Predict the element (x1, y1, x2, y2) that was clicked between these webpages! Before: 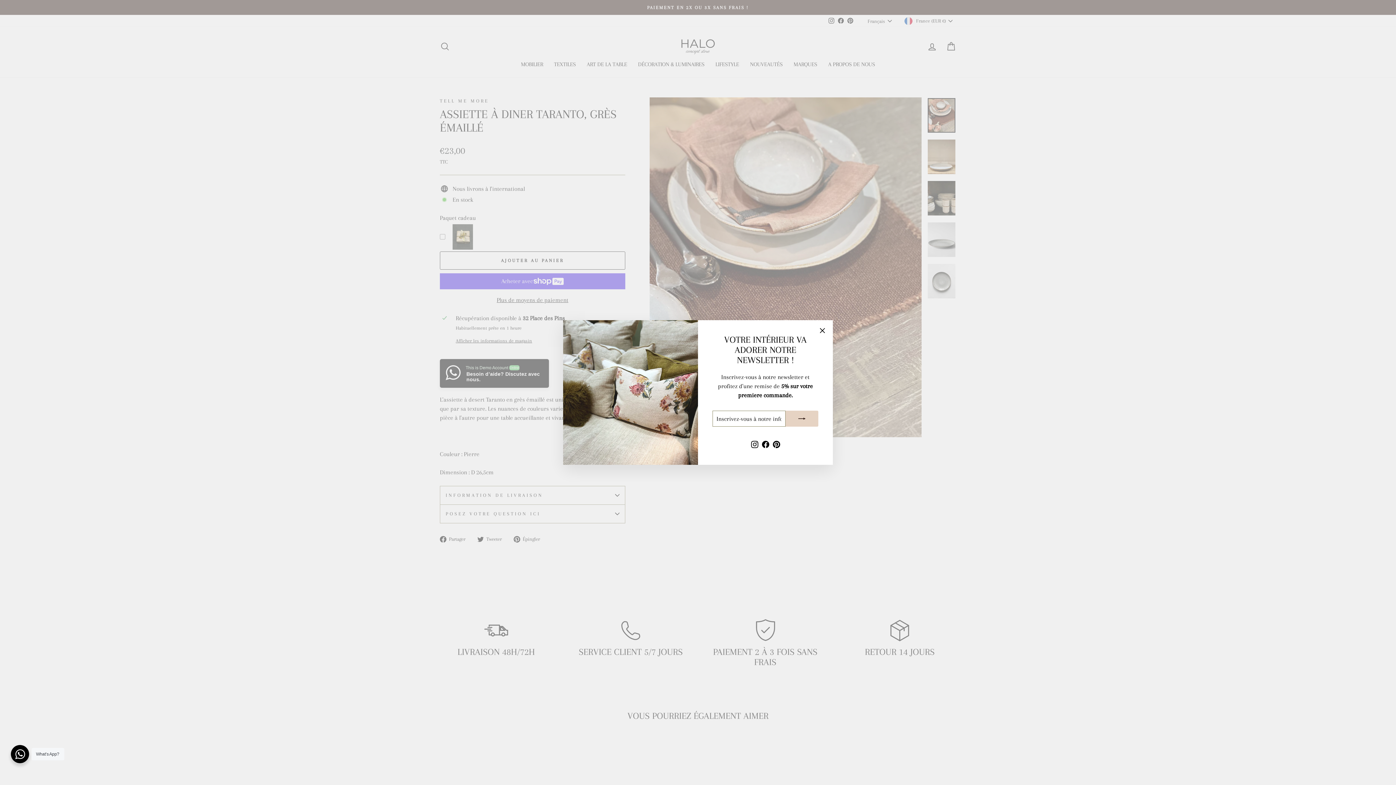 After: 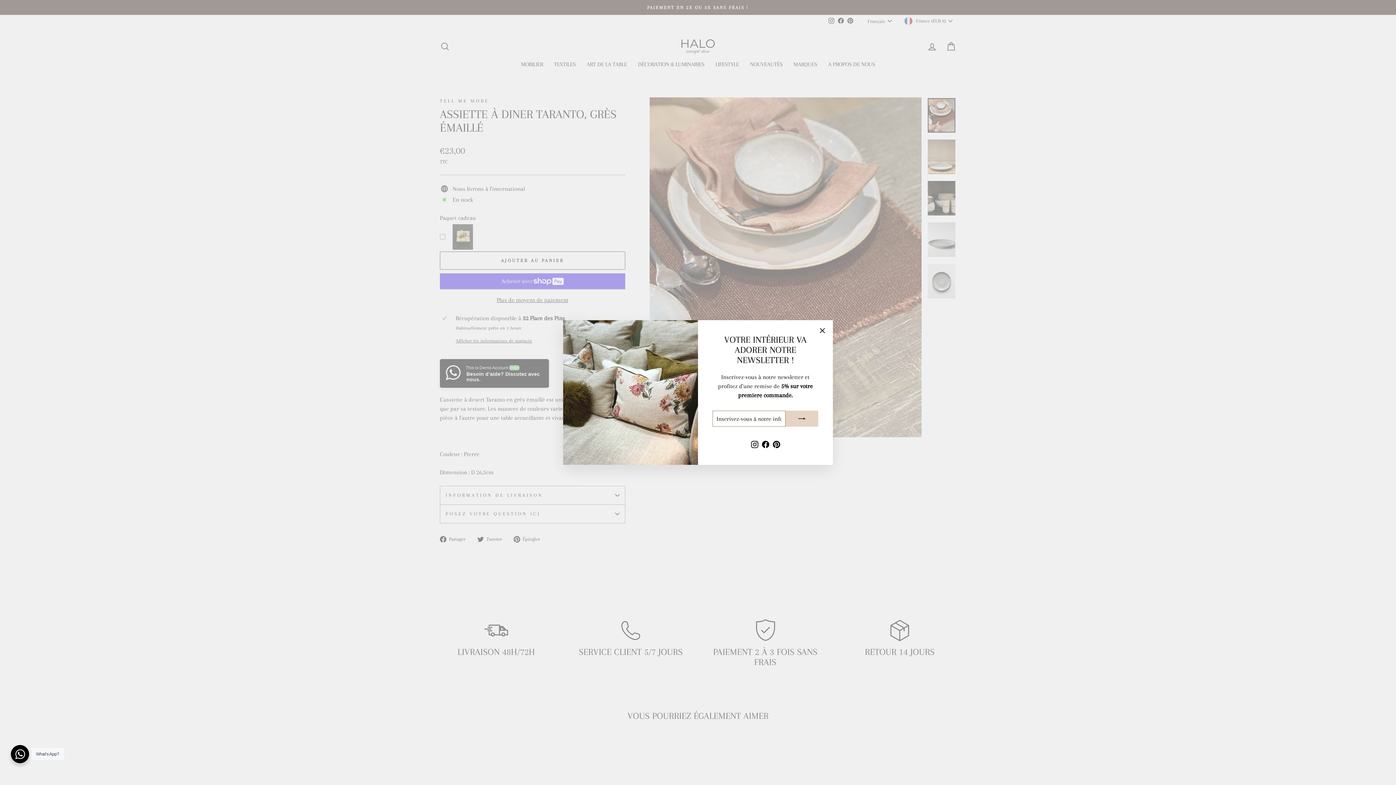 Action: bbox: (749, 448, 760, 461) label: Instagram